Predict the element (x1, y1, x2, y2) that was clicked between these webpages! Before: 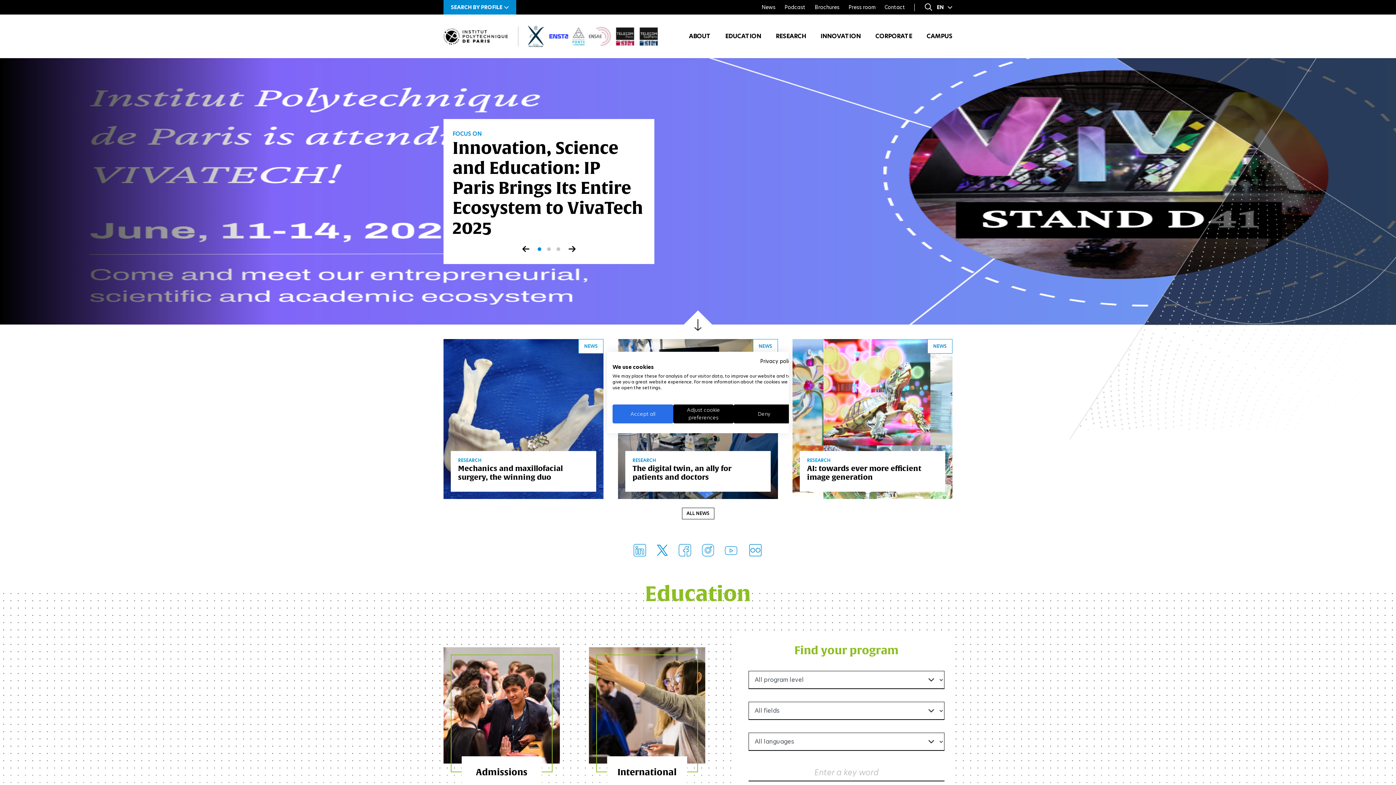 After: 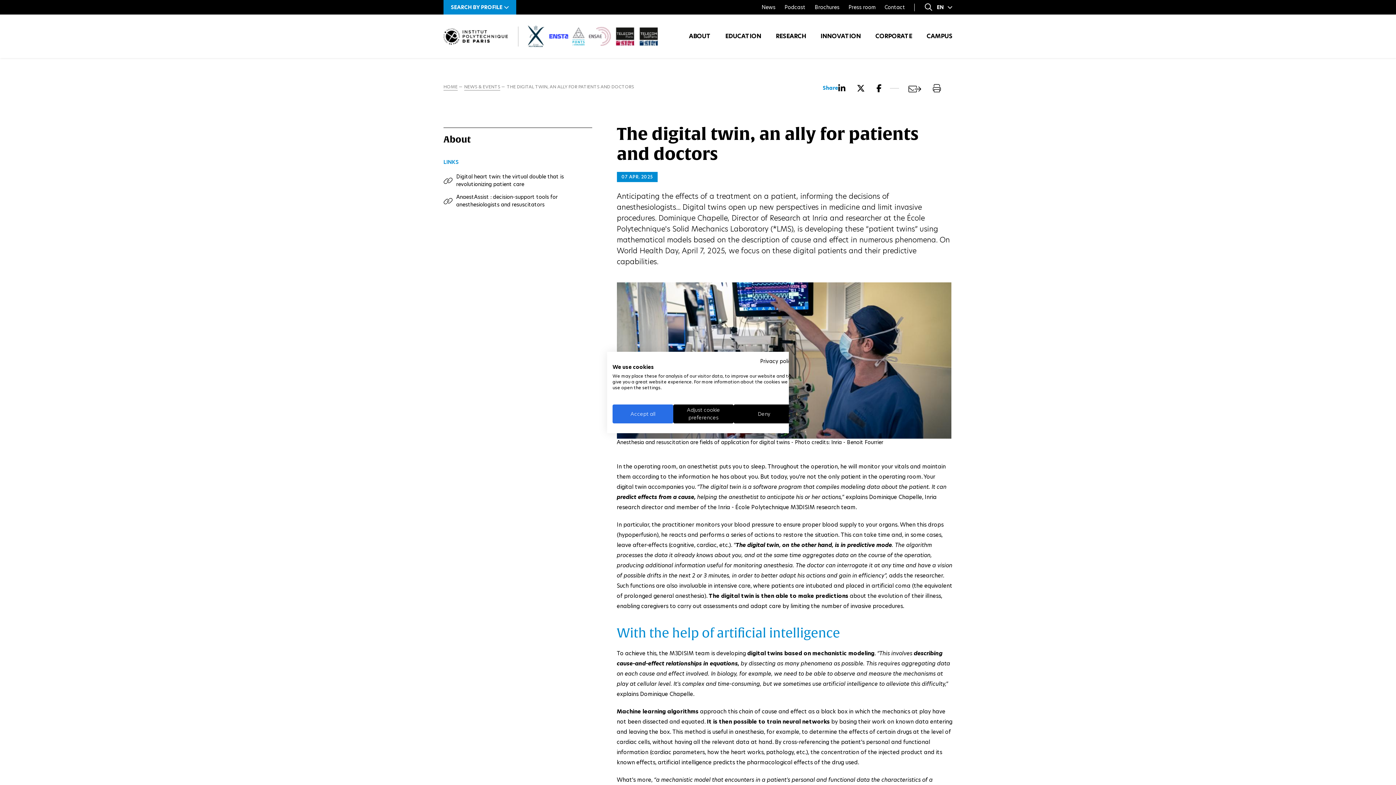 Action: label: The digital twin, an ally for patients and doctors bbox: (632, 464, 731, 481)